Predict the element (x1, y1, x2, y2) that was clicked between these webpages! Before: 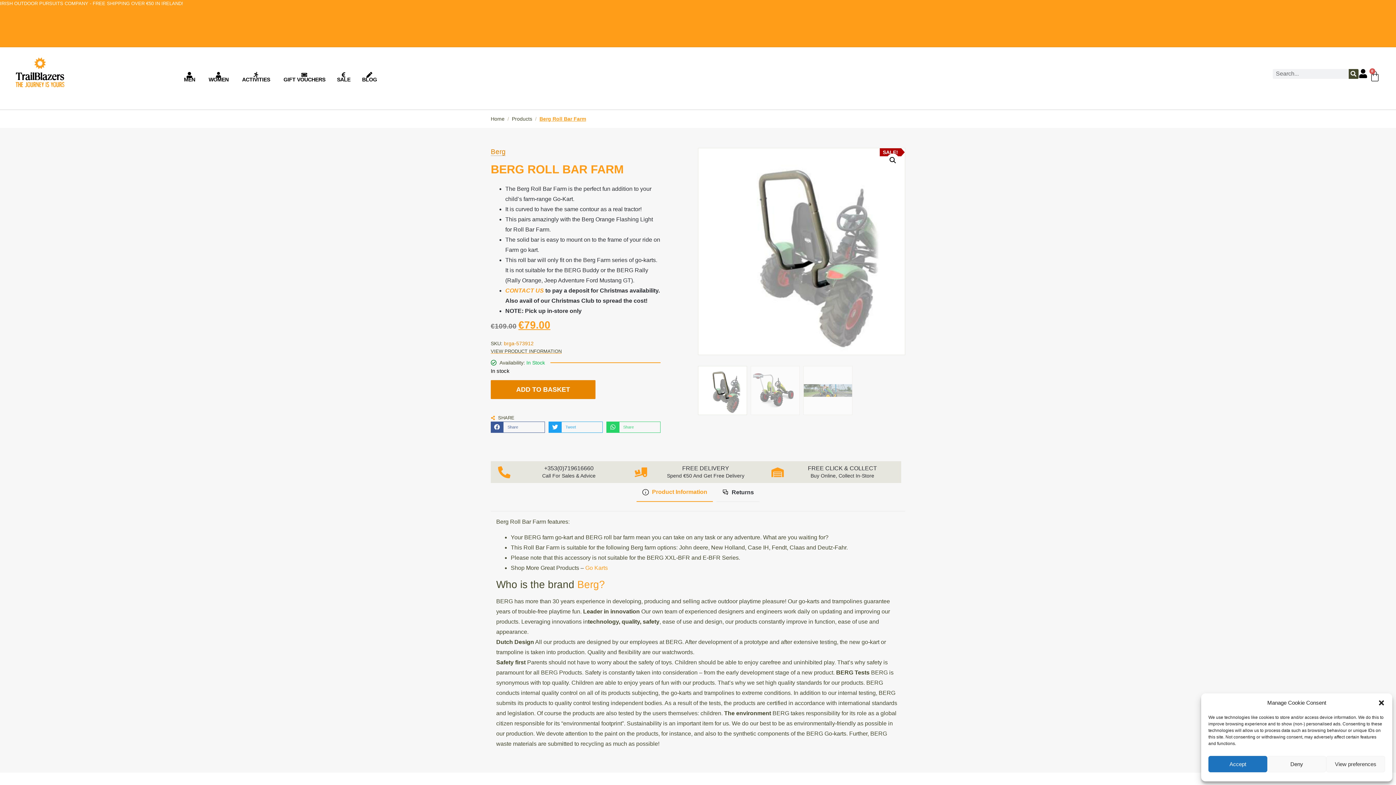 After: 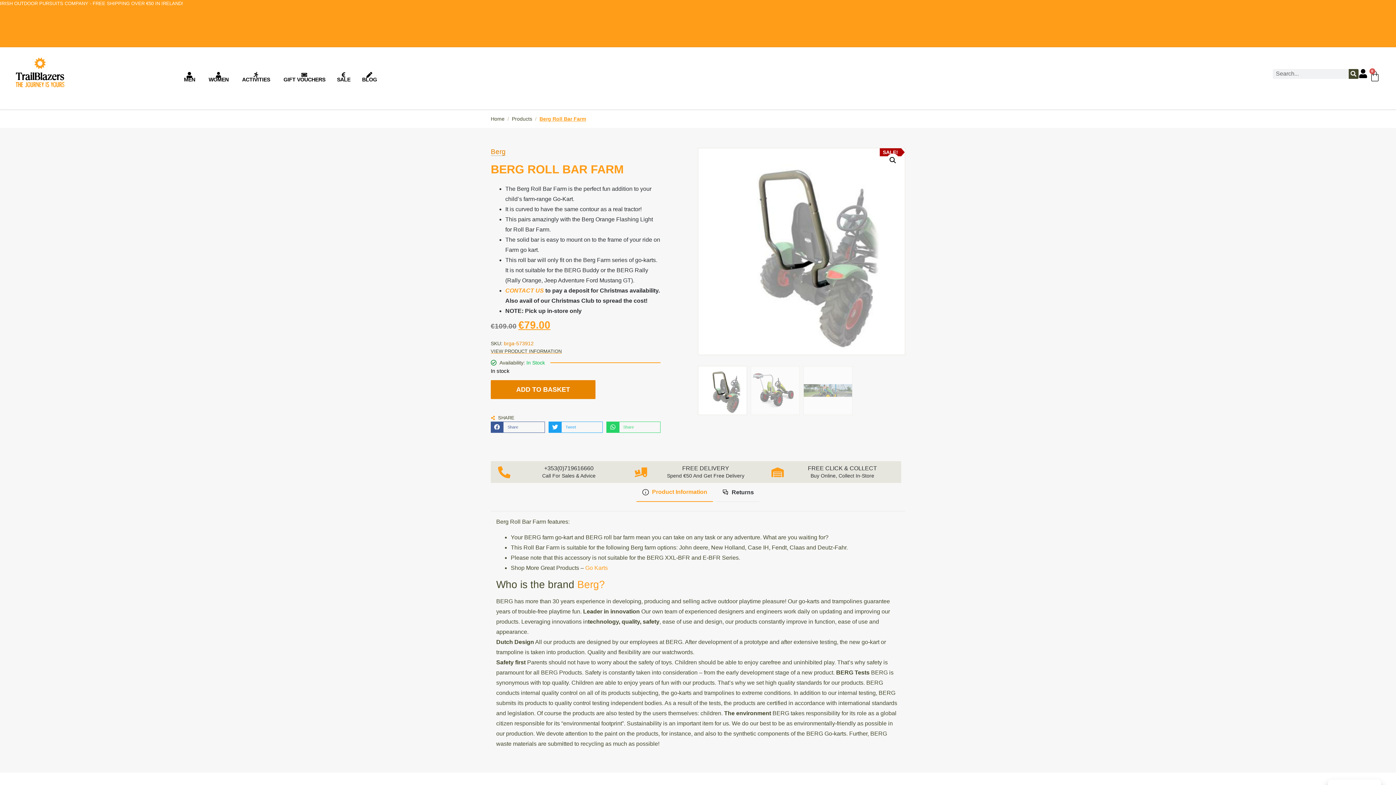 Action: label: Deny bbox: (1267, 756, 1326, 772)